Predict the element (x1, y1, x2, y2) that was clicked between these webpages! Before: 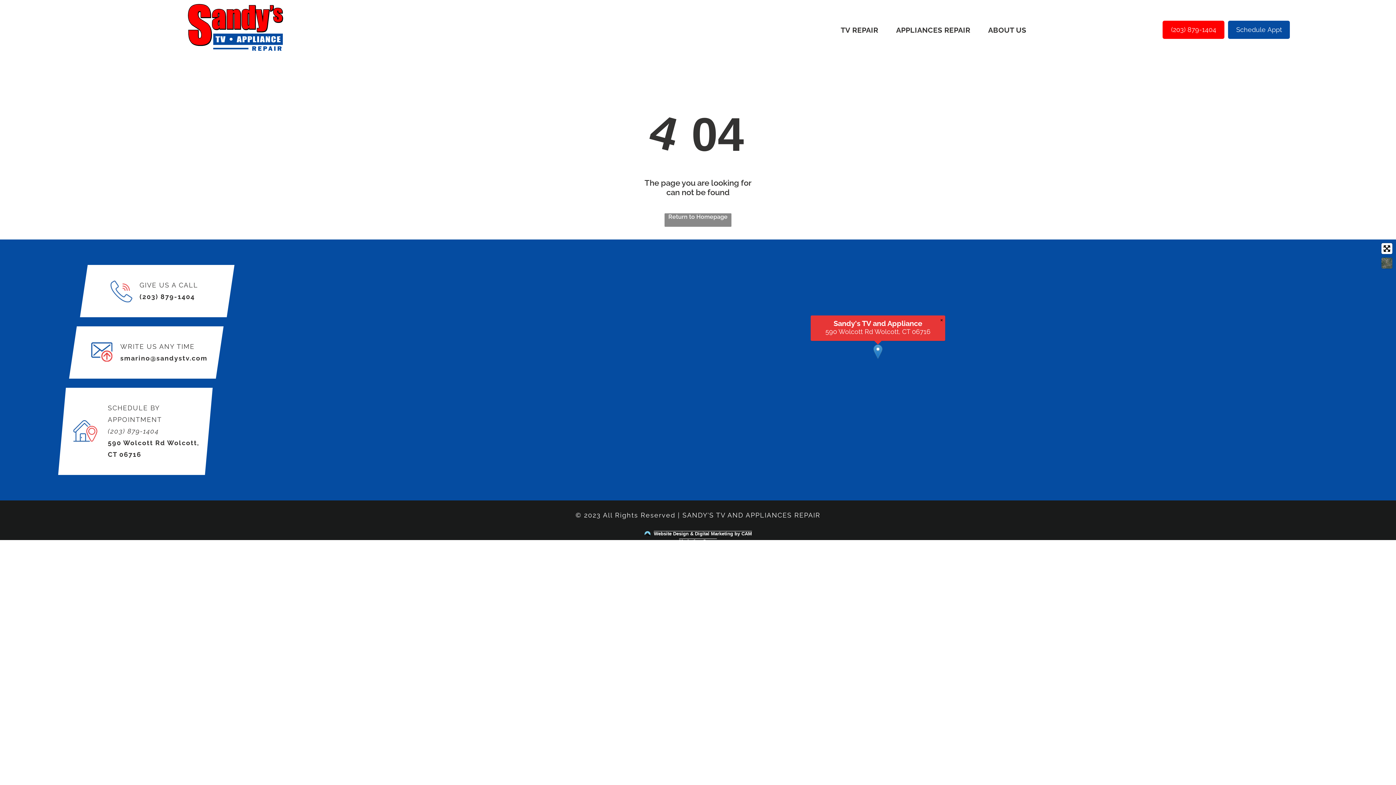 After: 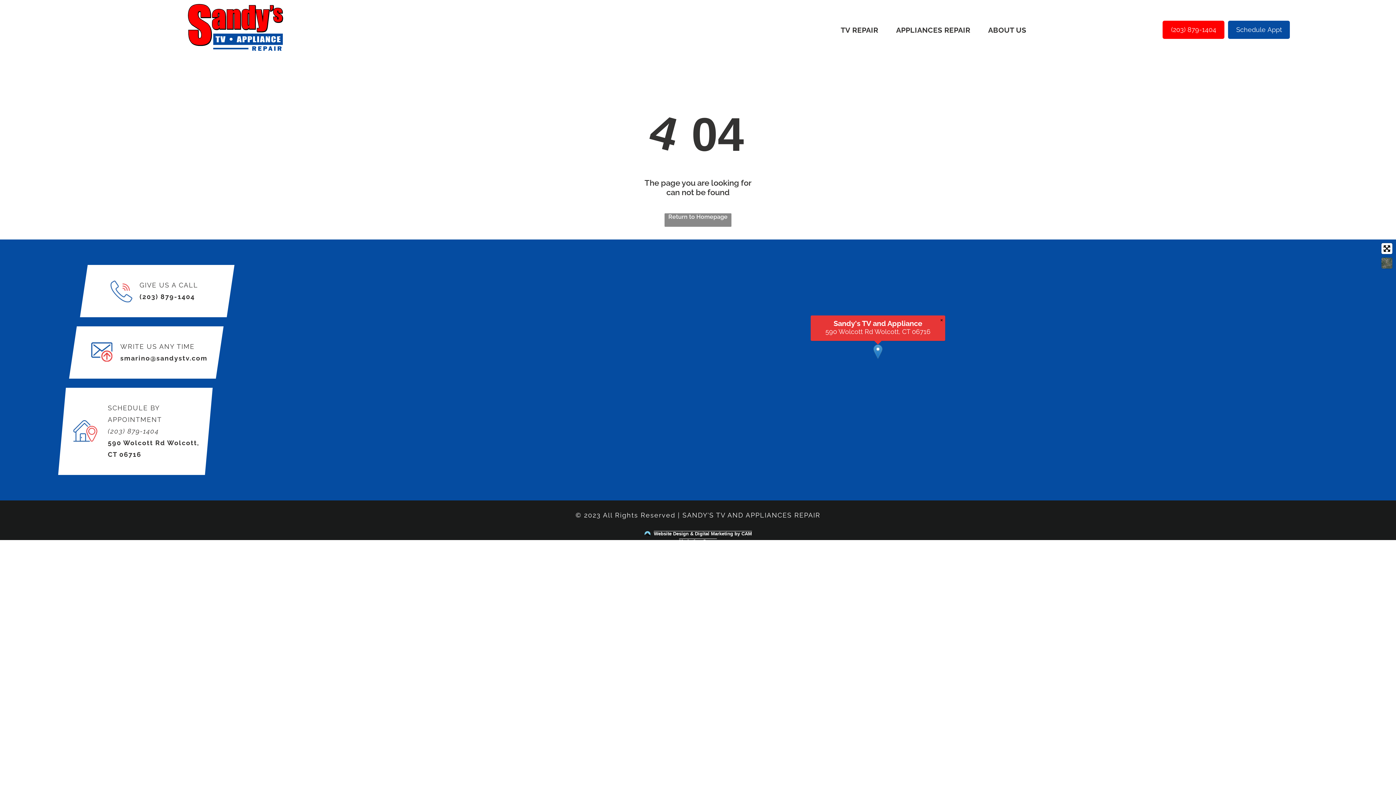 Action: bbox: (107, 427, 158, 435) label: (203) 879-1404